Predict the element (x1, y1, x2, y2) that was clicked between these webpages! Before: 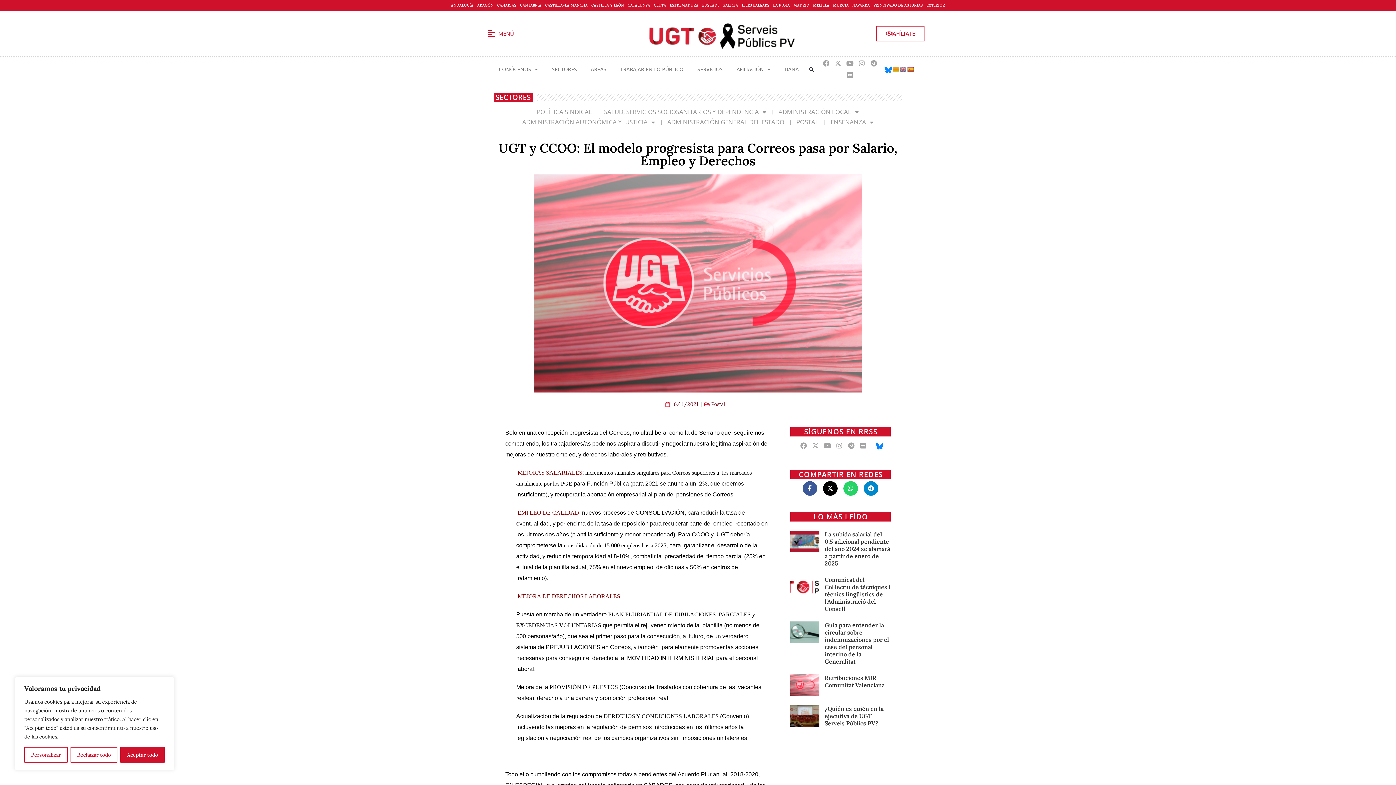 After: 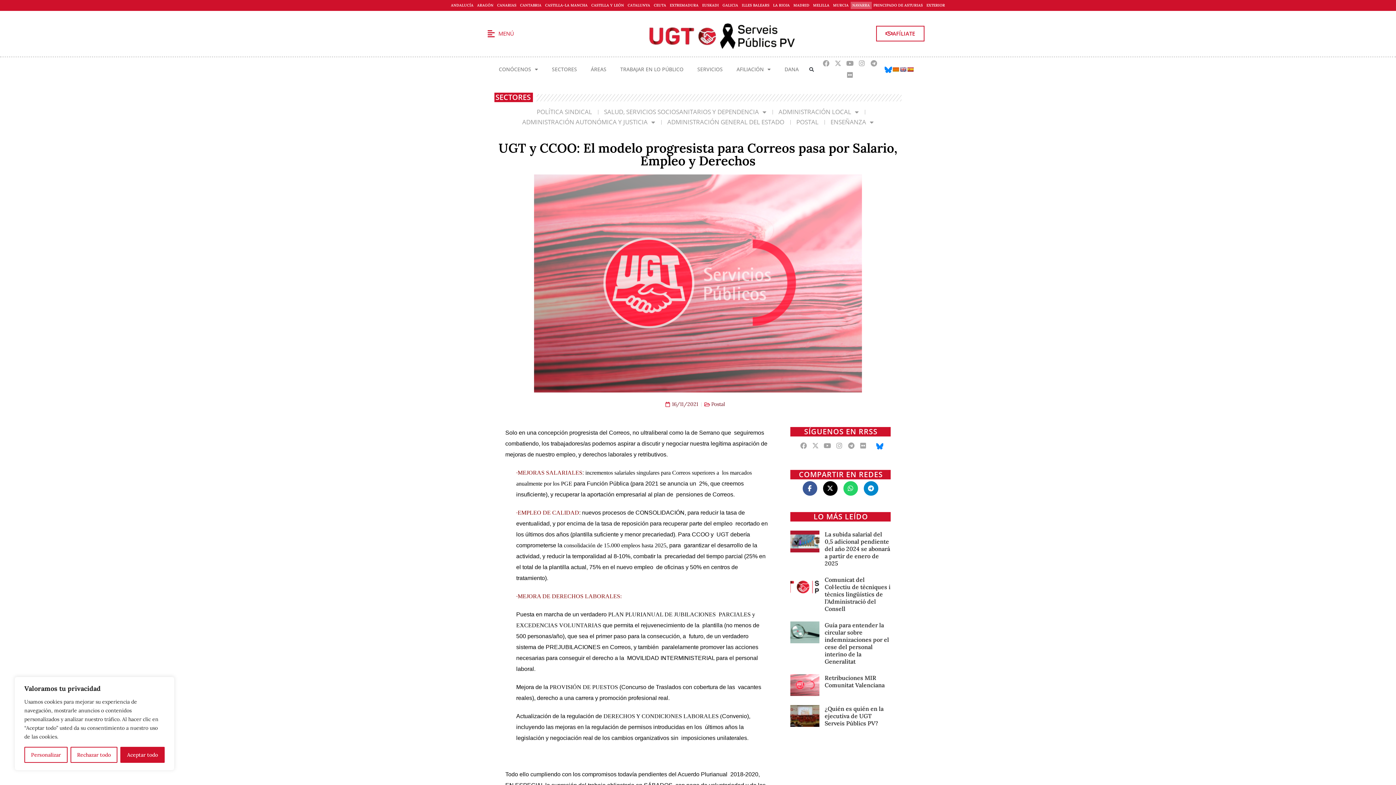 Action: bbox: (850, 1, 871, 9) label: NAVARRA